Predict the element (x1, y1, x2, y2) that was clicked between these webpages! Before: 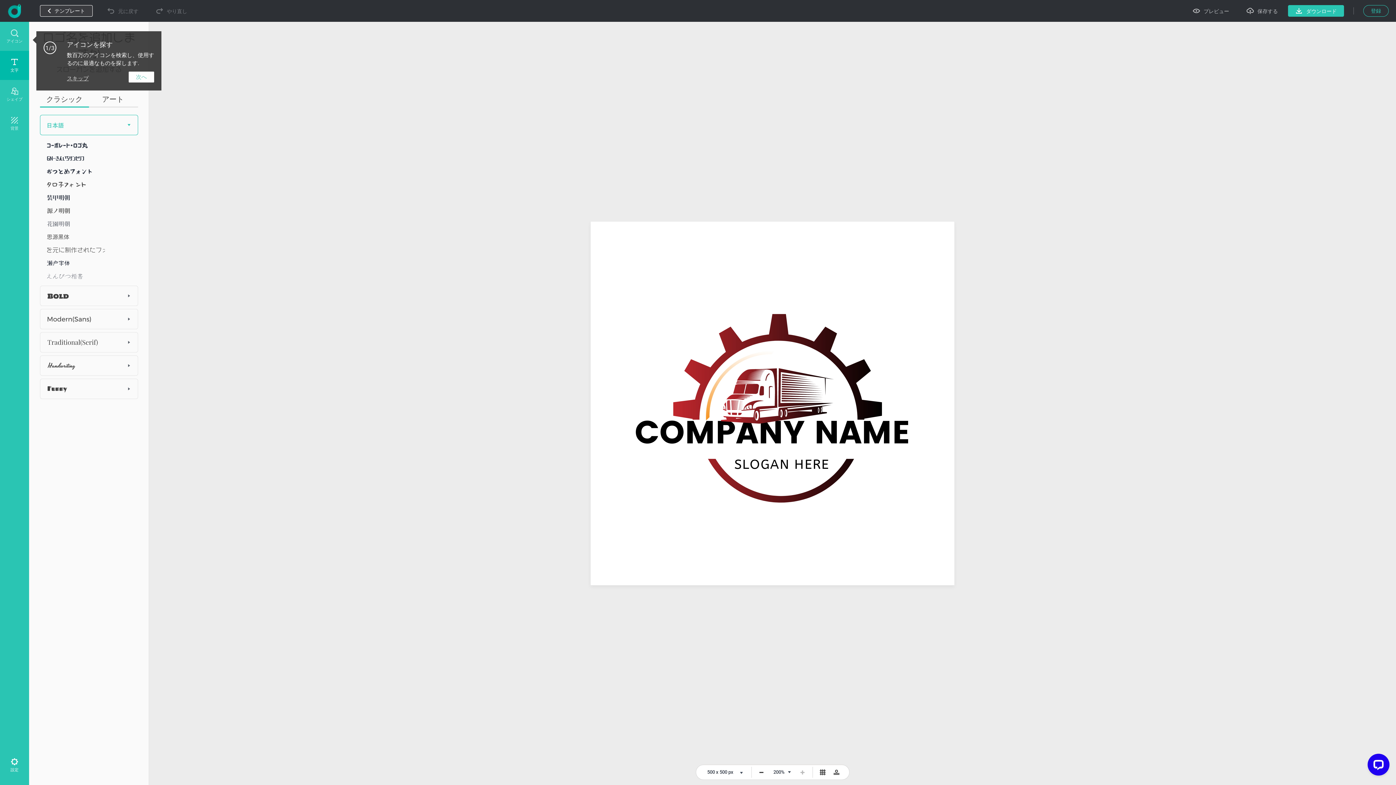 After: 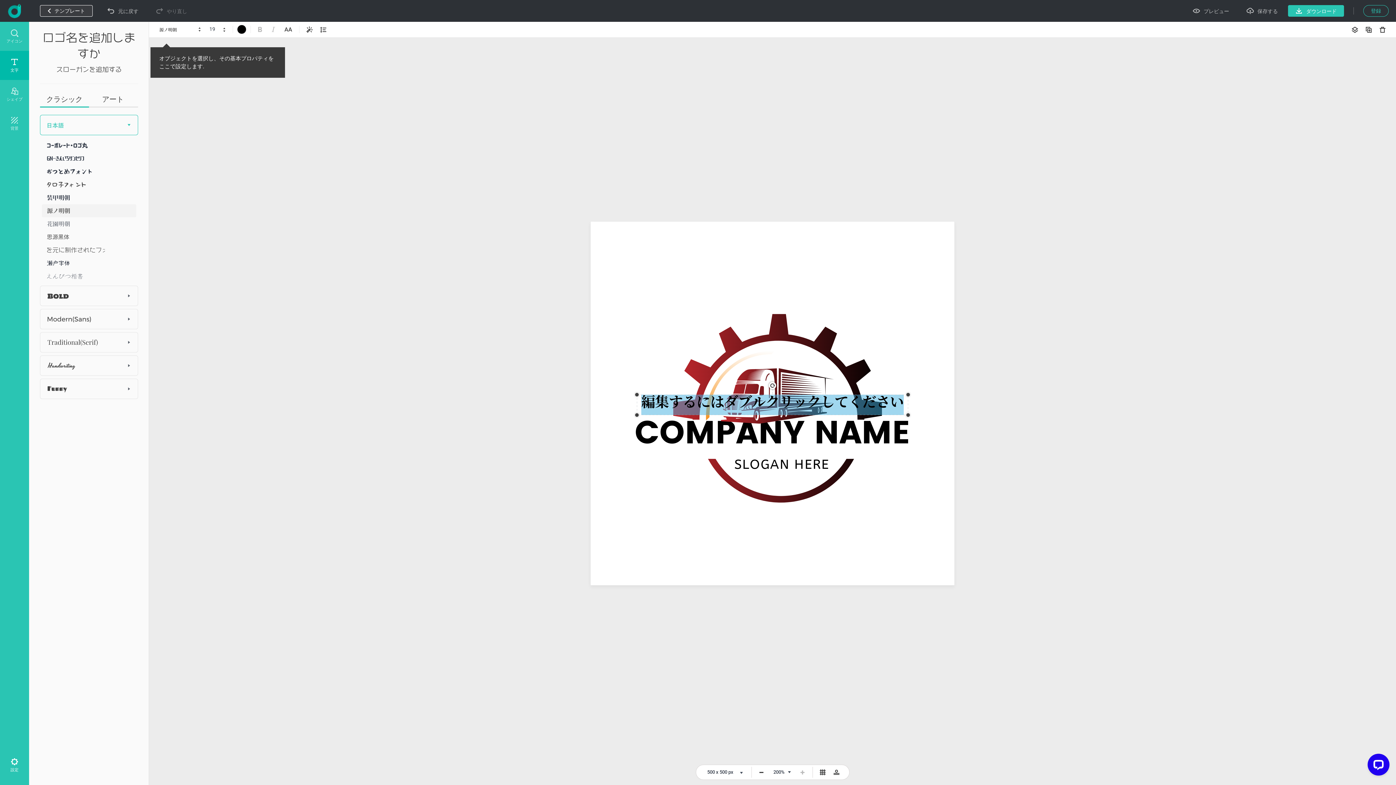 Action: bbox: (41, 204, 135, 217)